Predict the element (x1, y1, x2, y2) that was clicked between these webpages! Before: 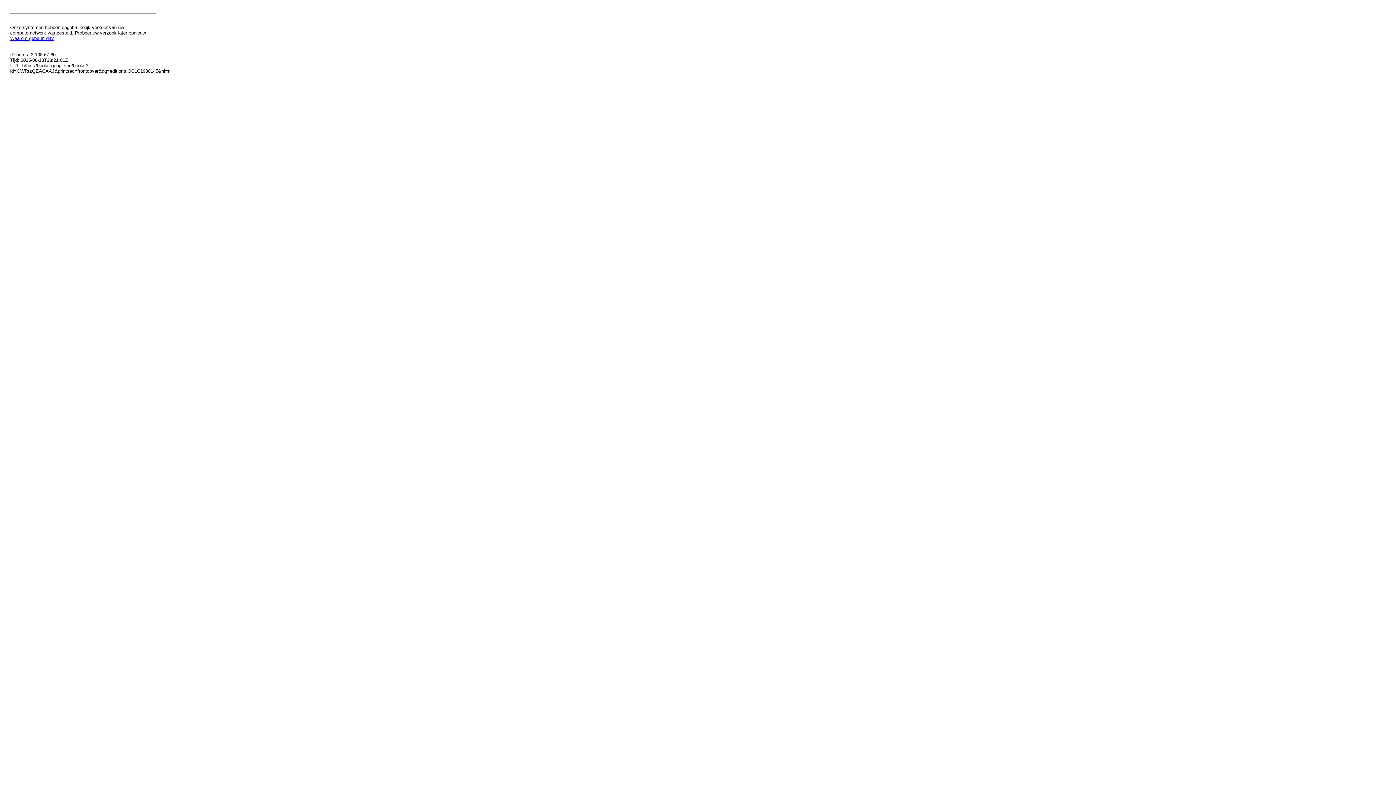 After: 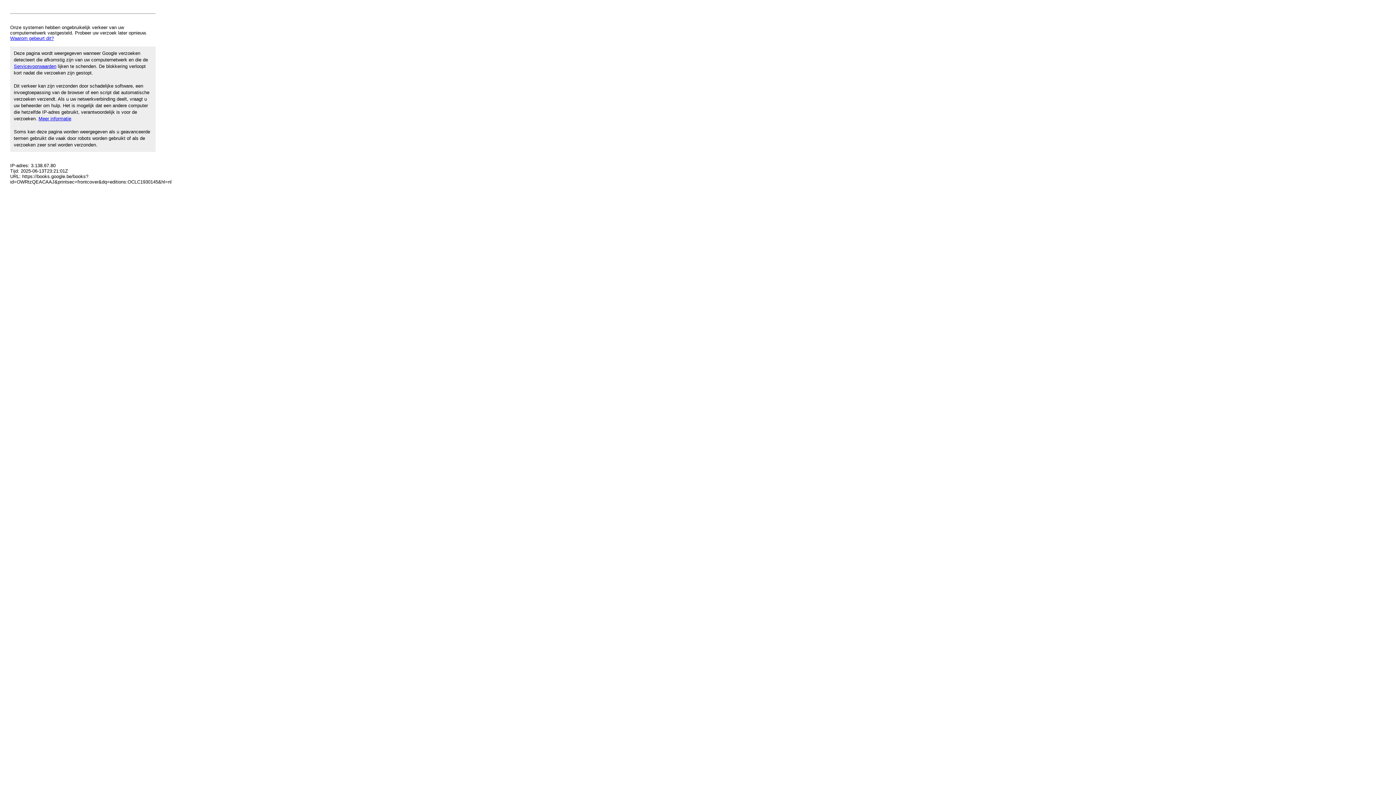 Action: label: Waarom gebeurt dit? bbox: (10, 35, 53, 41)